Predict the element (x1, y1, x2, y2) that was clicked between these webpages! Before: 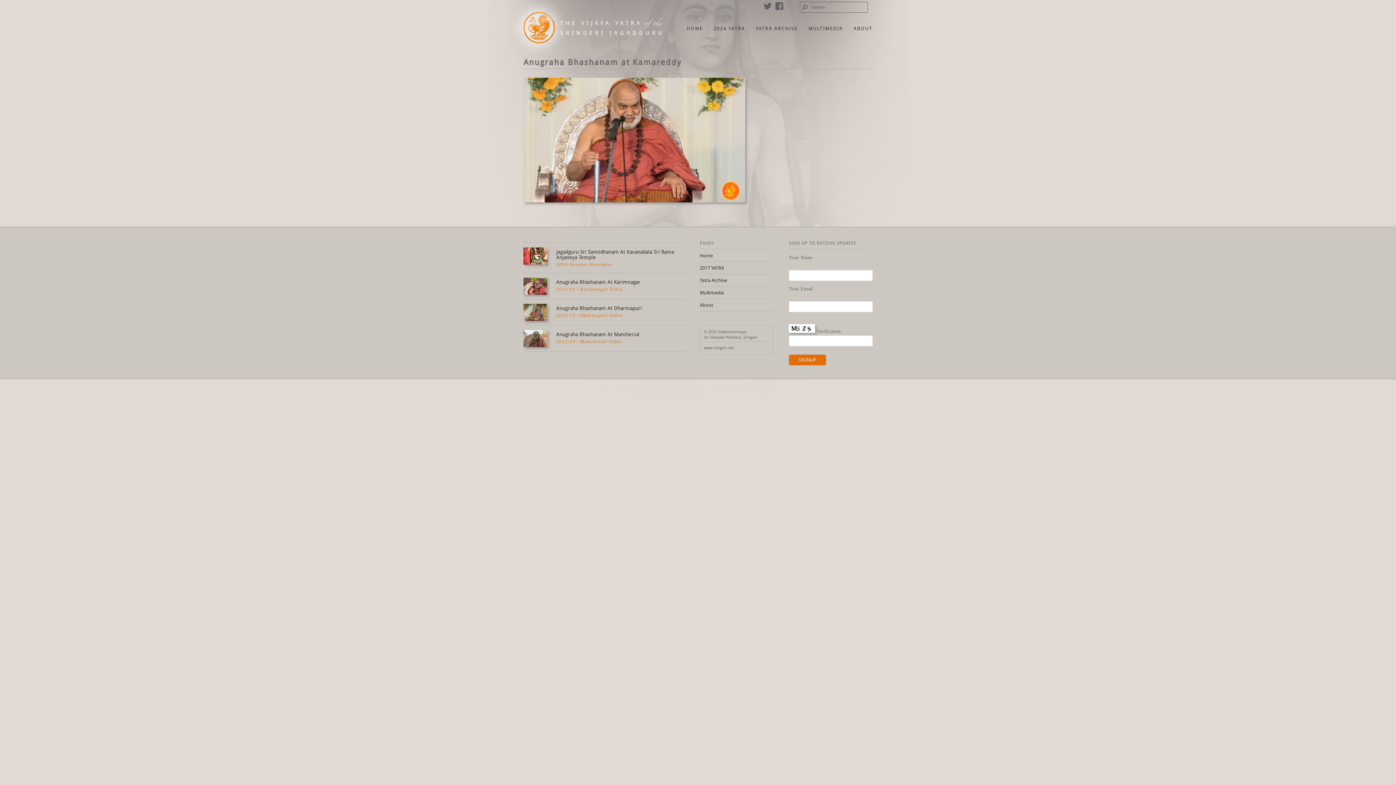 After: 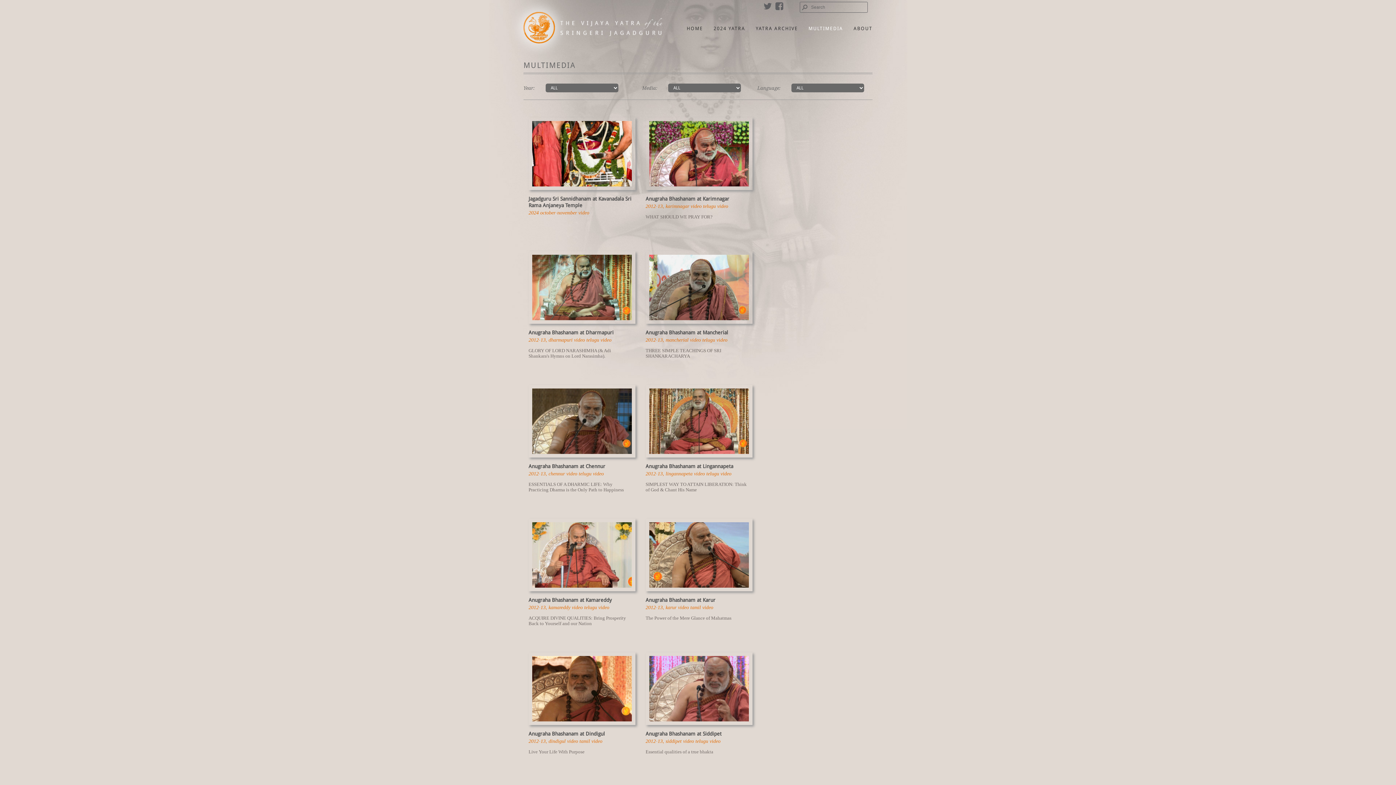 Action: bbox: (700, 288, 772, 297) label: Multimedia